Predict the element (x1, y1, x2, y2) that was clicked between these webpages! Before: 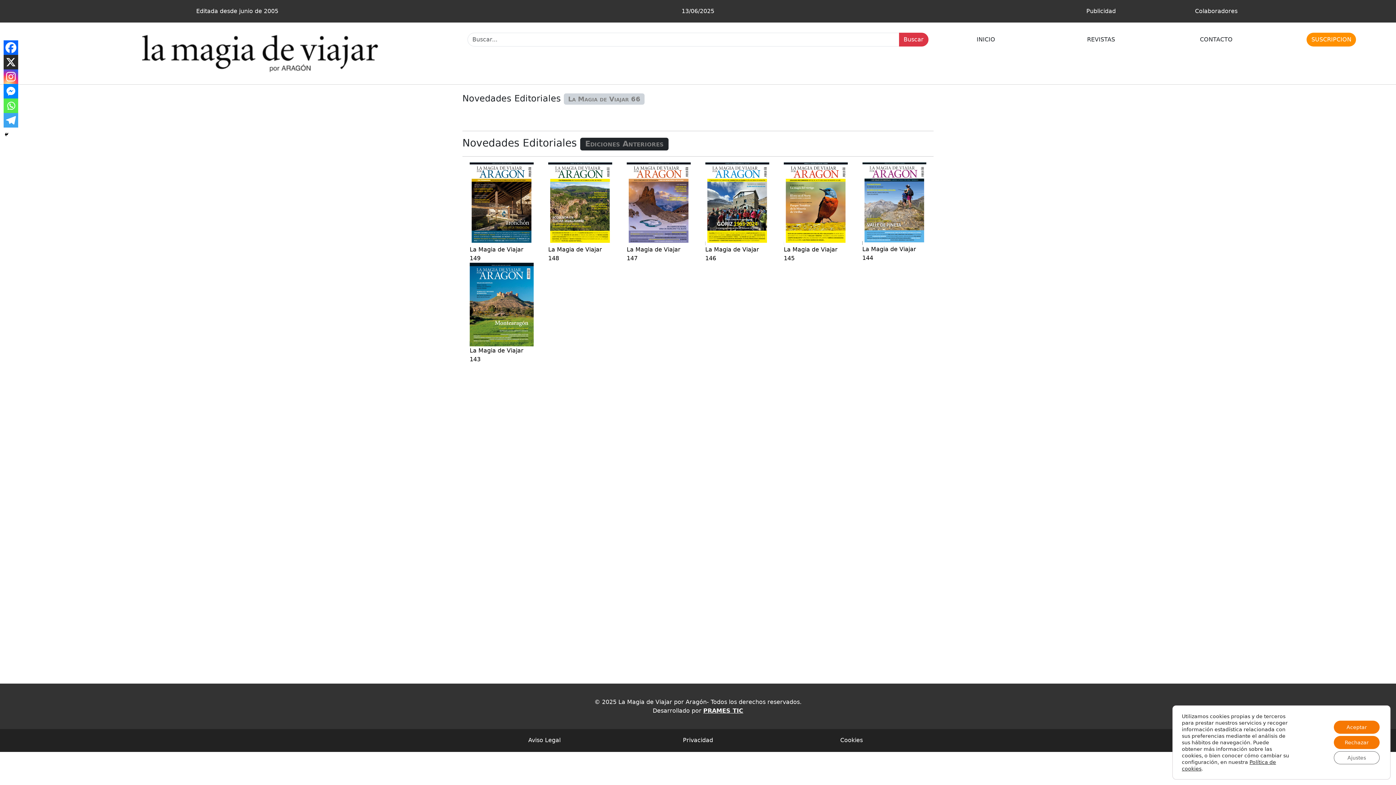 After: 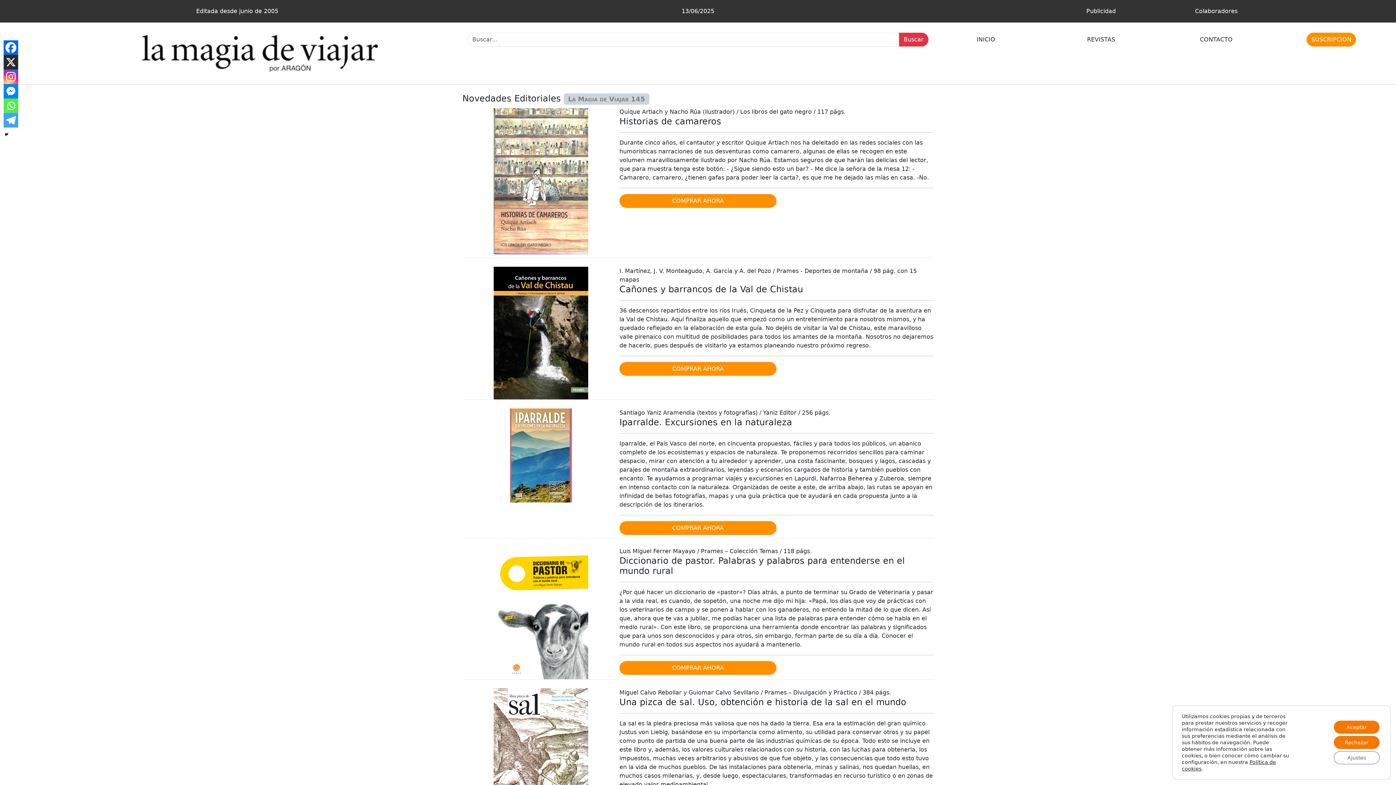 Action: bbox: (784, 200, 848, 261) label: 
La Magia de Viajar 145